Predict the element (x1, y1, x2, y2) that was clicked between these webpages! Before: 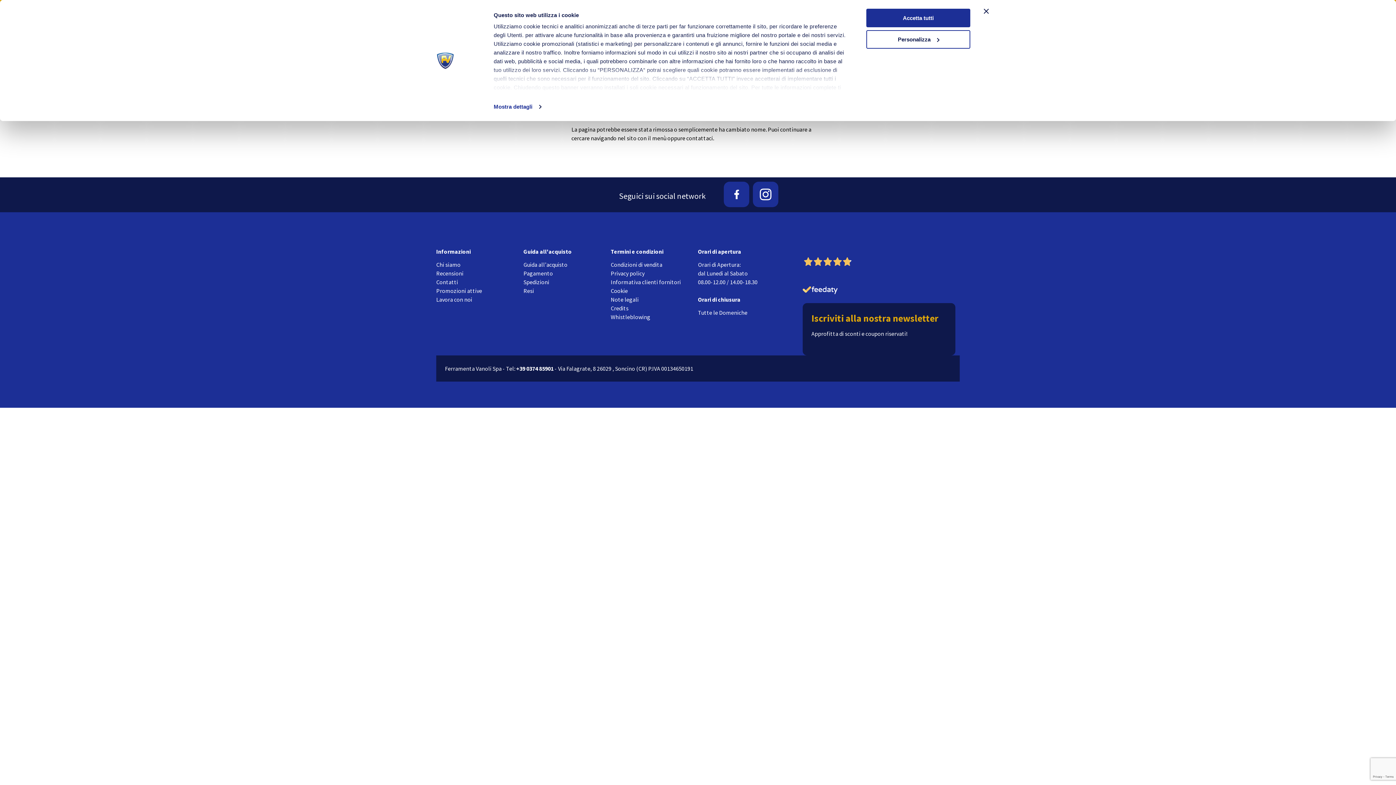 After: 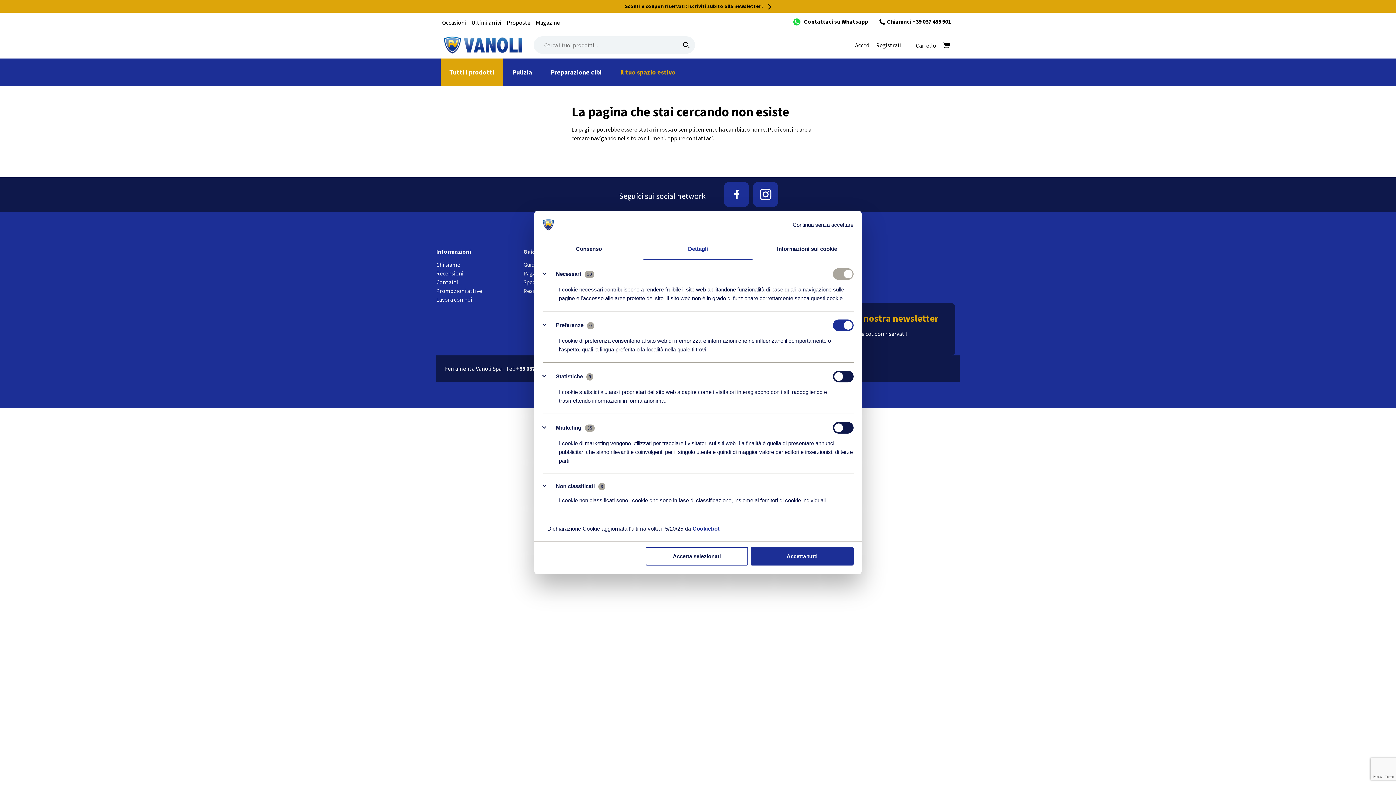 Action: bbox: (866, 30, 970, 48) label: Personalizza